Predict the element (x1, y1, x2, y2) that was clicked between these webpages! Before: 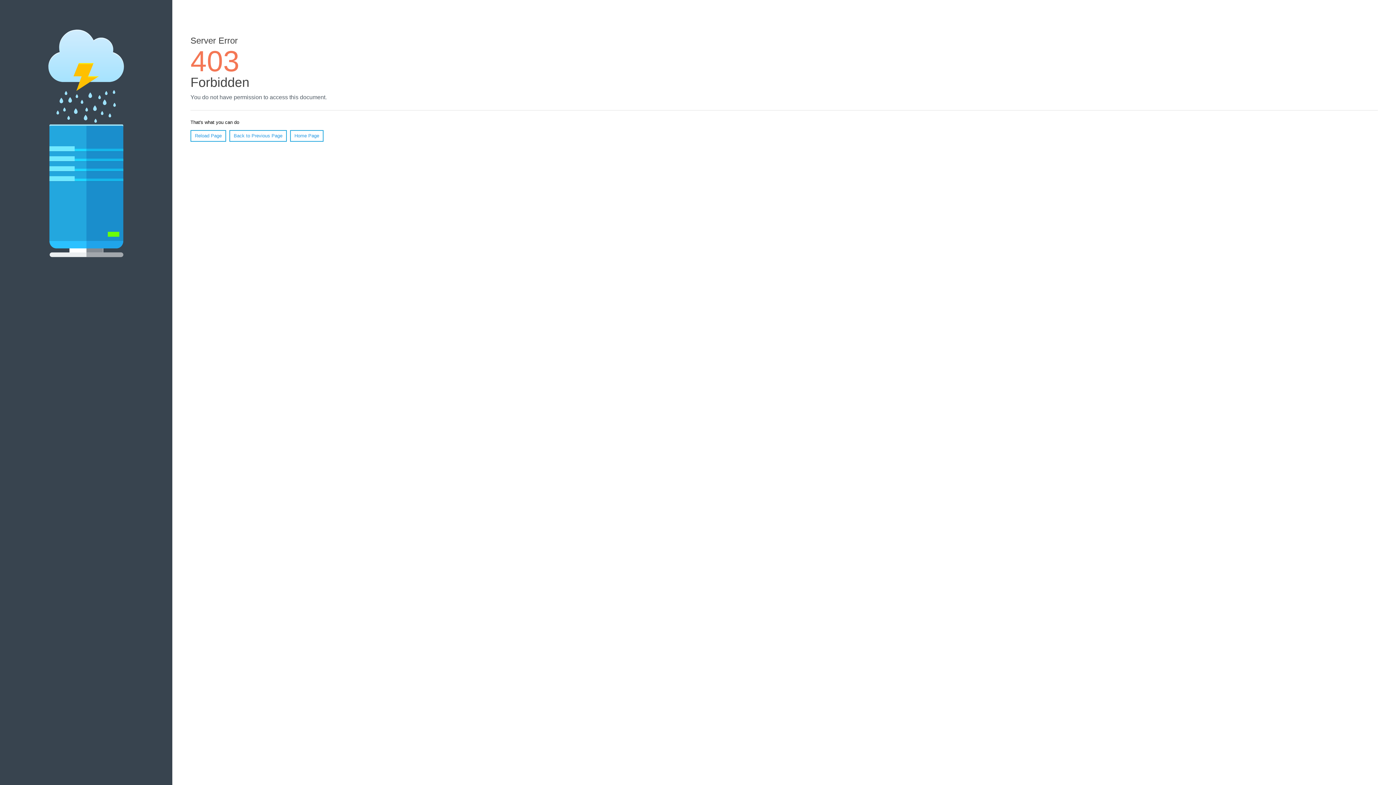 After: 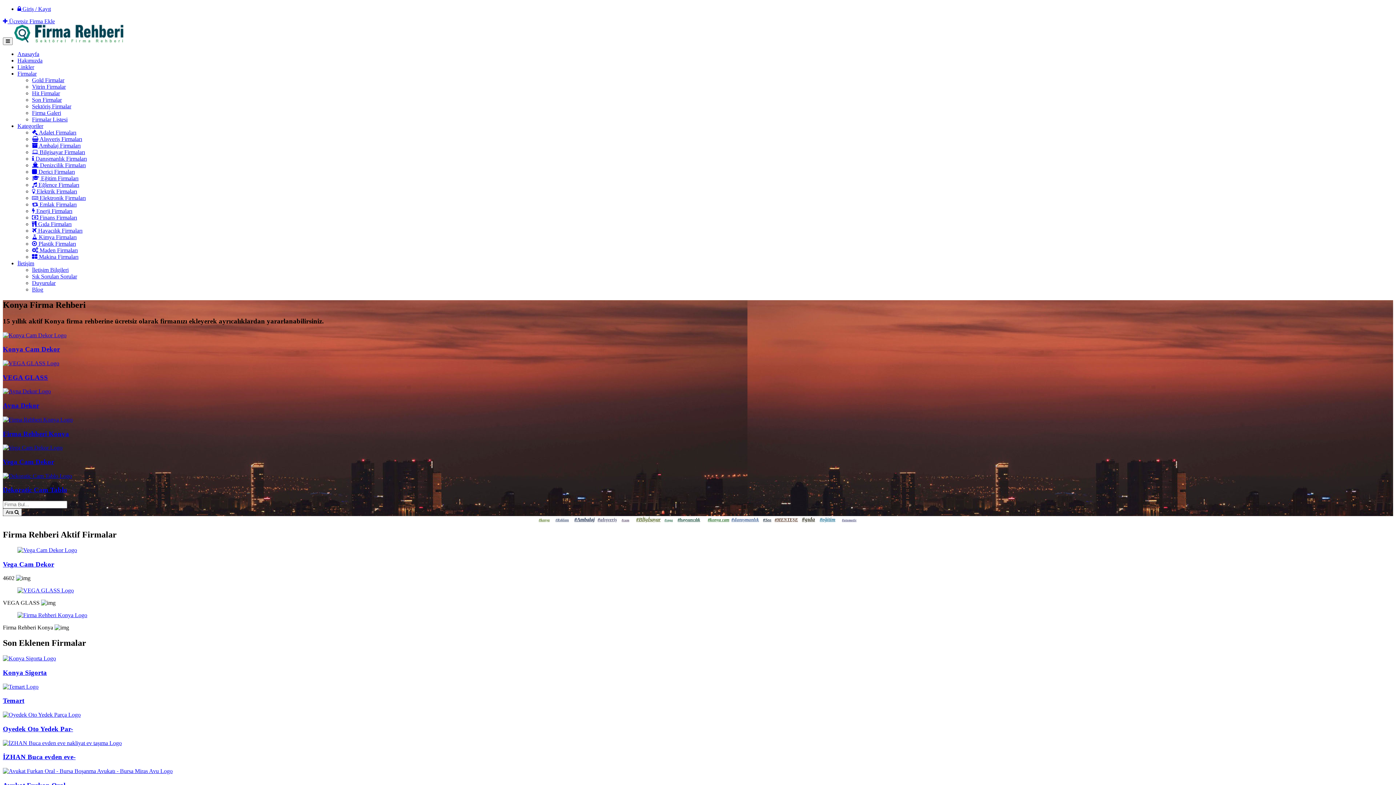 Action: bbox: (290, 130, 323, 141) label: Home Page